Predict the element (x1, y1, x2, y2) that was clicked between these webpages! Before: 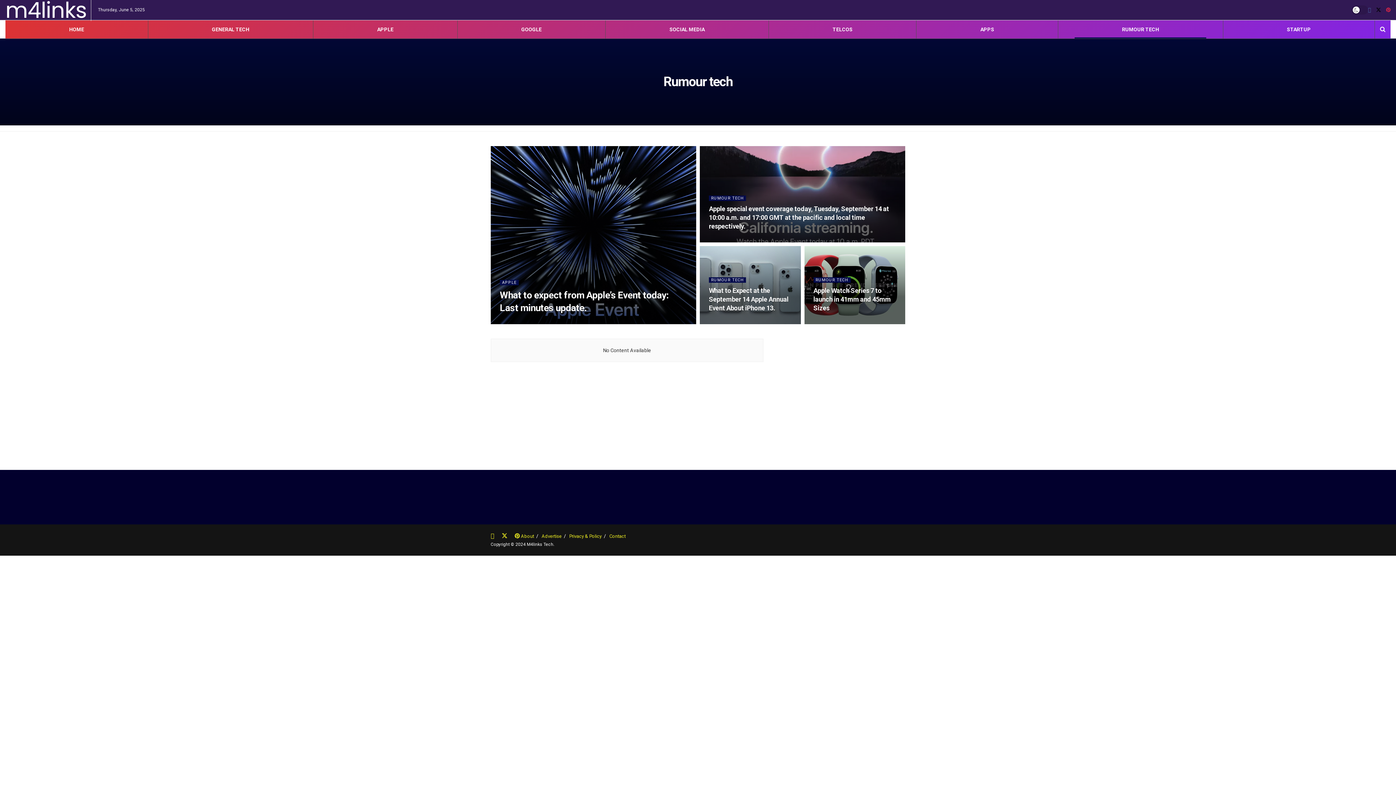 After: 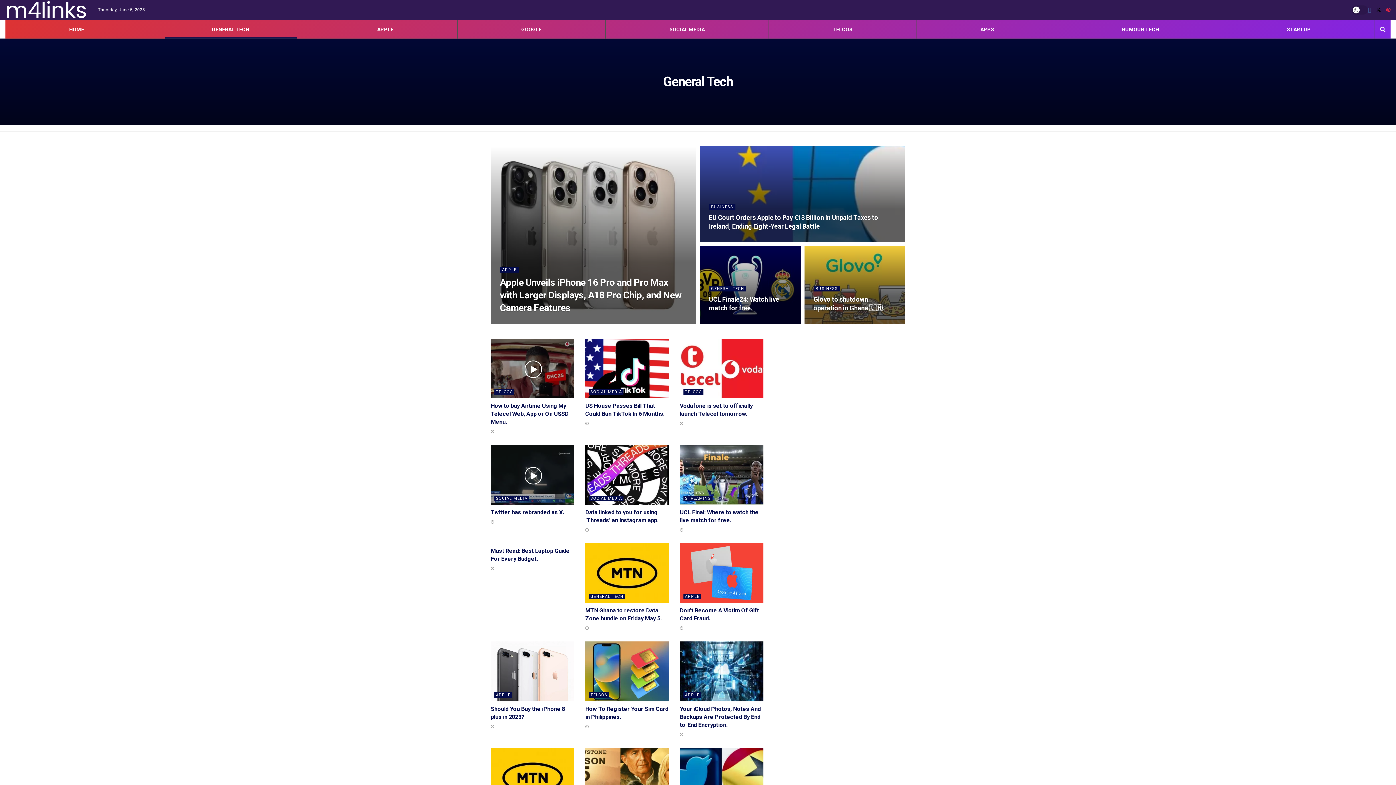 Action: bbox: (148, 20, 313, 38) label: GENERAL TECH